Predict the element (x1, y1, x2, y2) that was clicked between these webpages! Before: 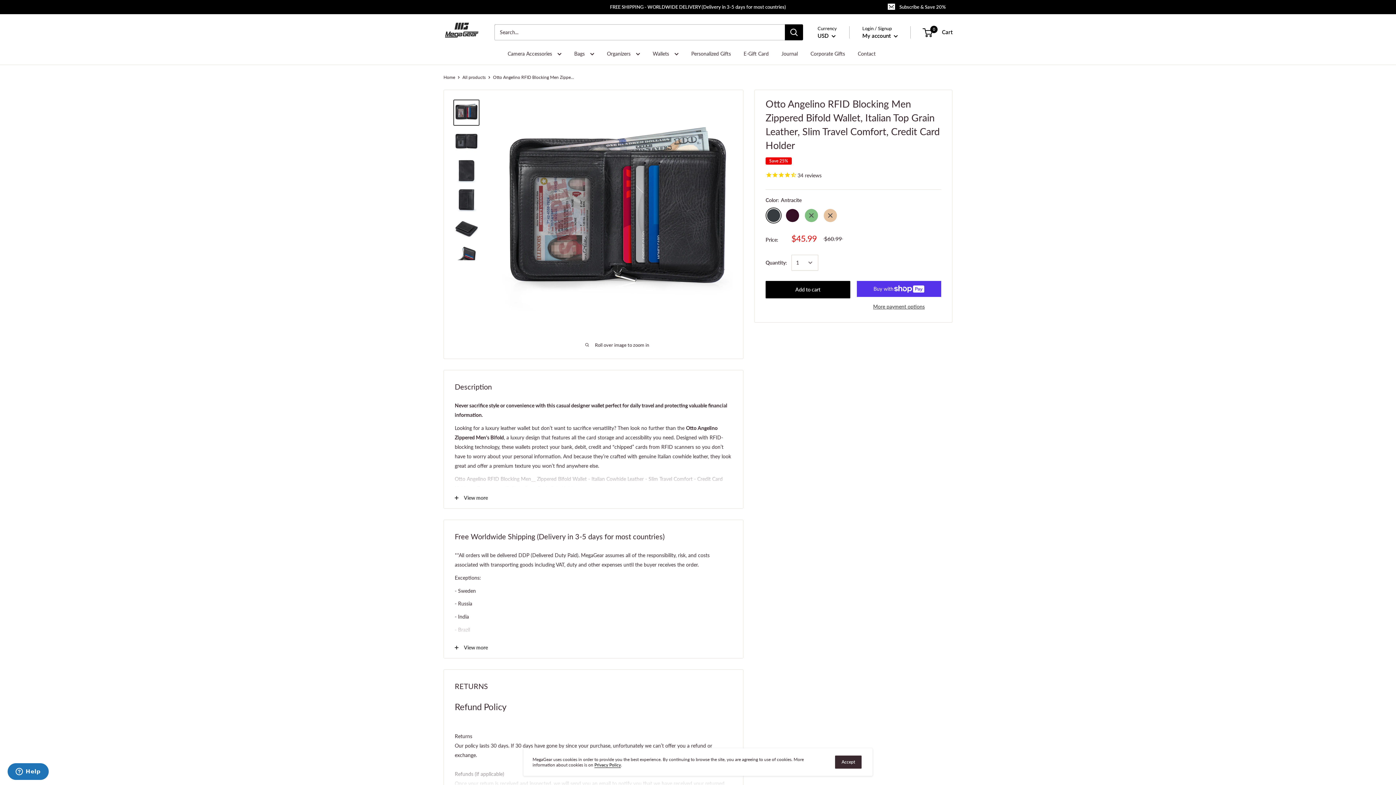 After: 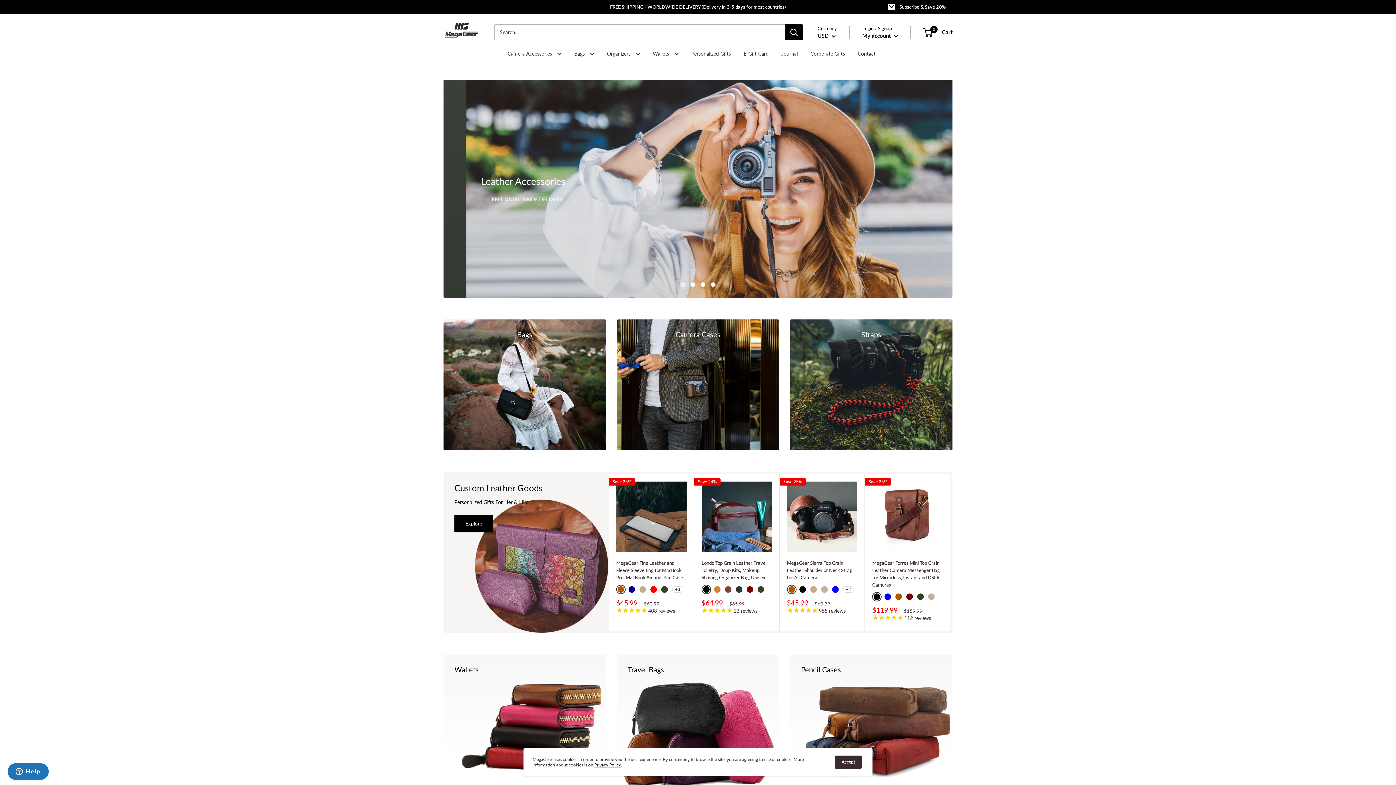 Action: bbox: (443, 21, 480, 42)